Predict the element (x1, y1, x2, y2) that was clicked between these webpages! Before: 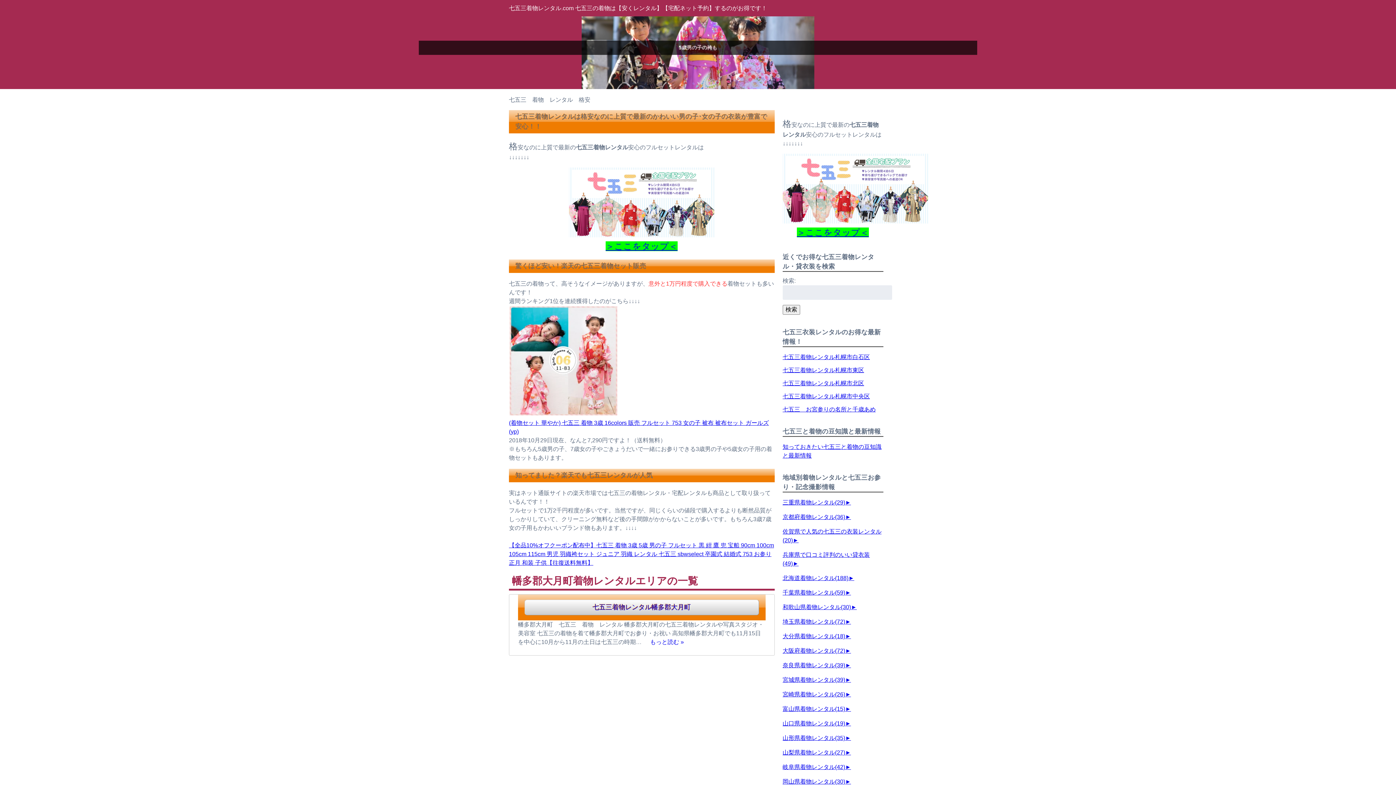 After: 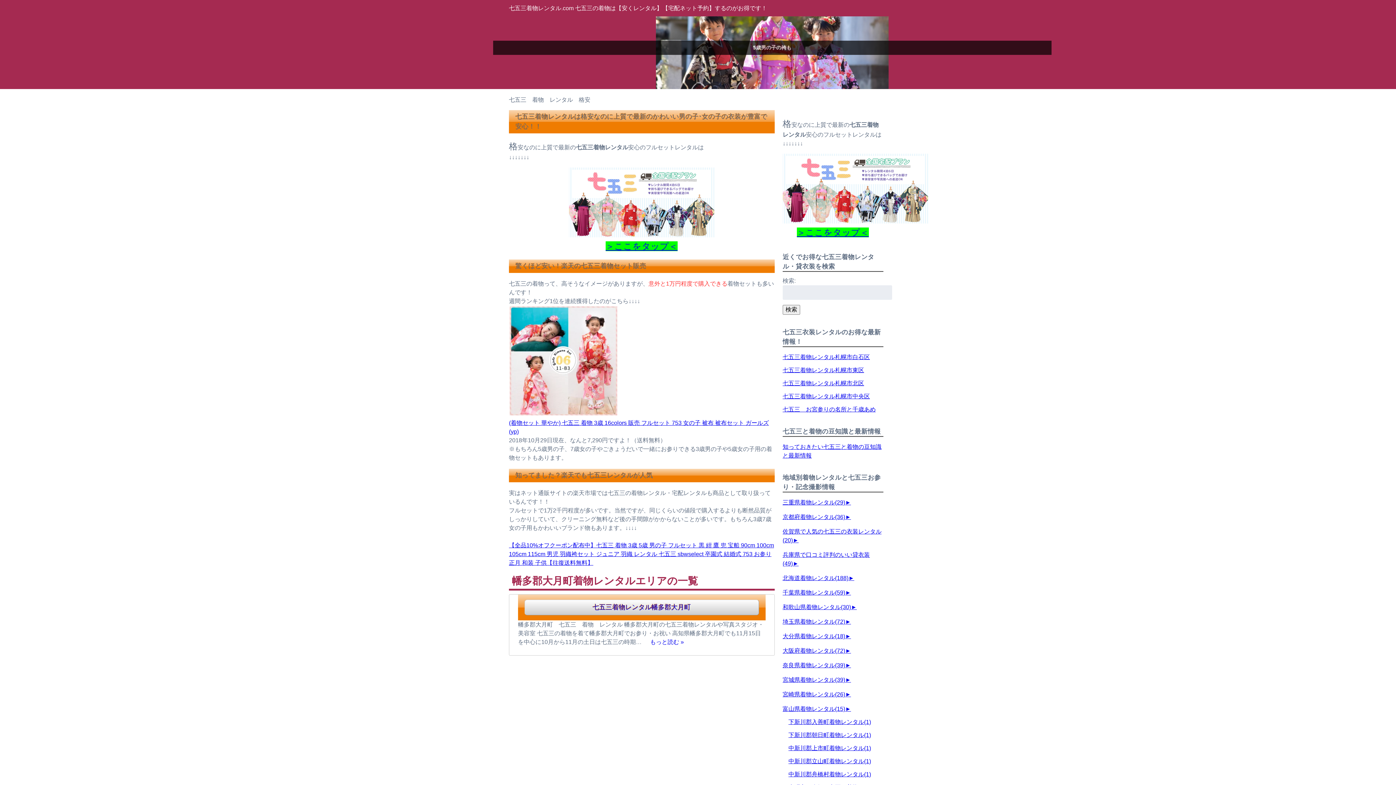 Action: label: 富山県着物レンタル(15) bbox: (782, 706, 845, 712)